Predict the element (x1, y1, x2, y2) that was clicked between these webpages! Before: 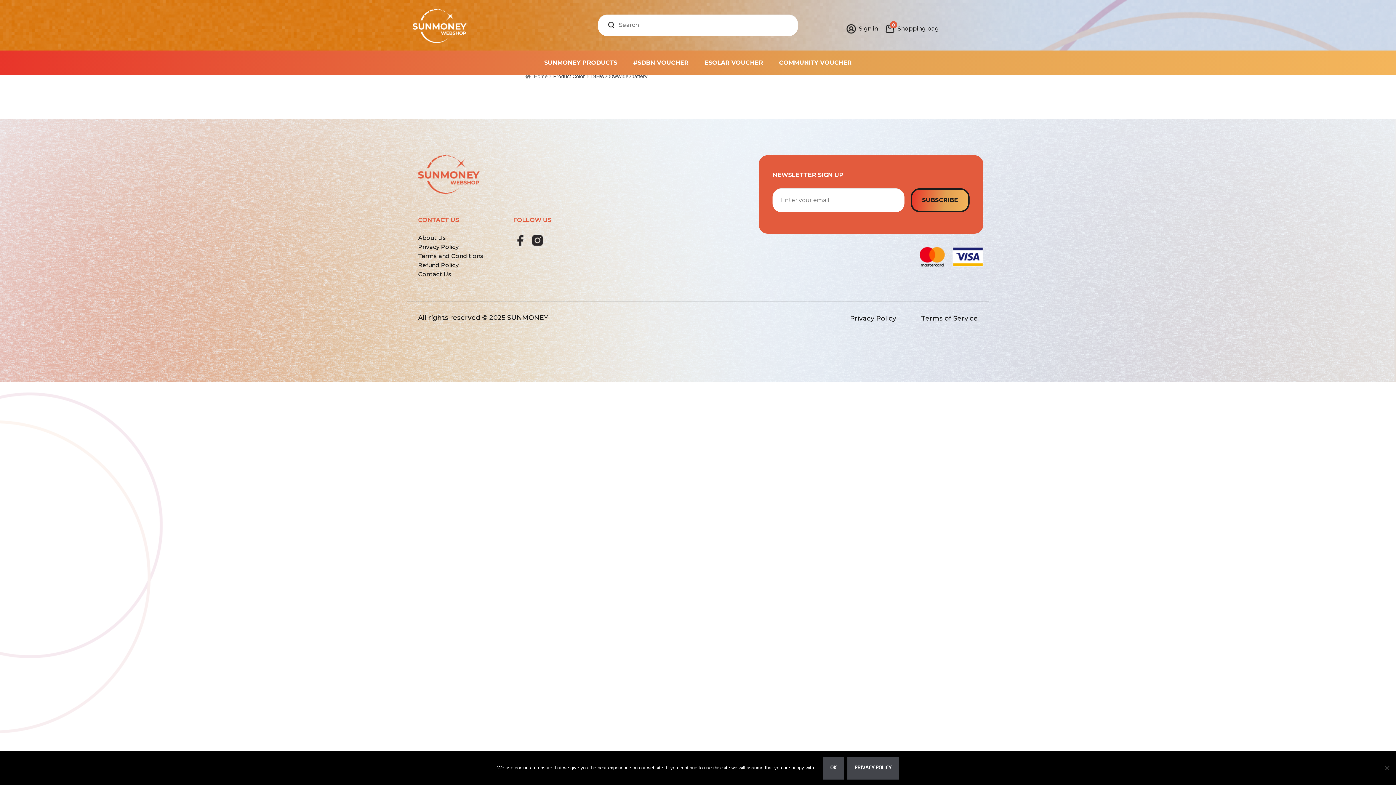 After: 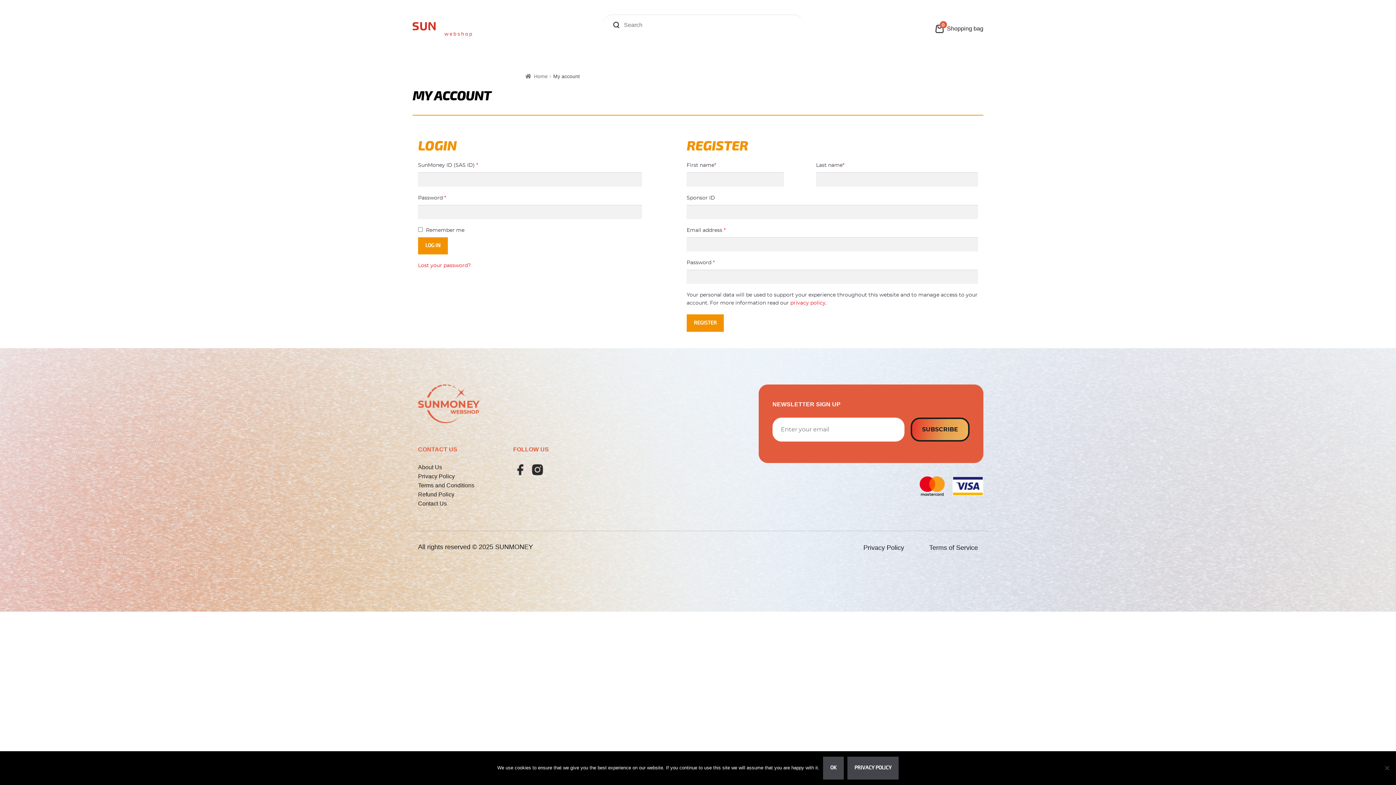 Action: label: Sign in bbox: (846, 25, 878, 31)